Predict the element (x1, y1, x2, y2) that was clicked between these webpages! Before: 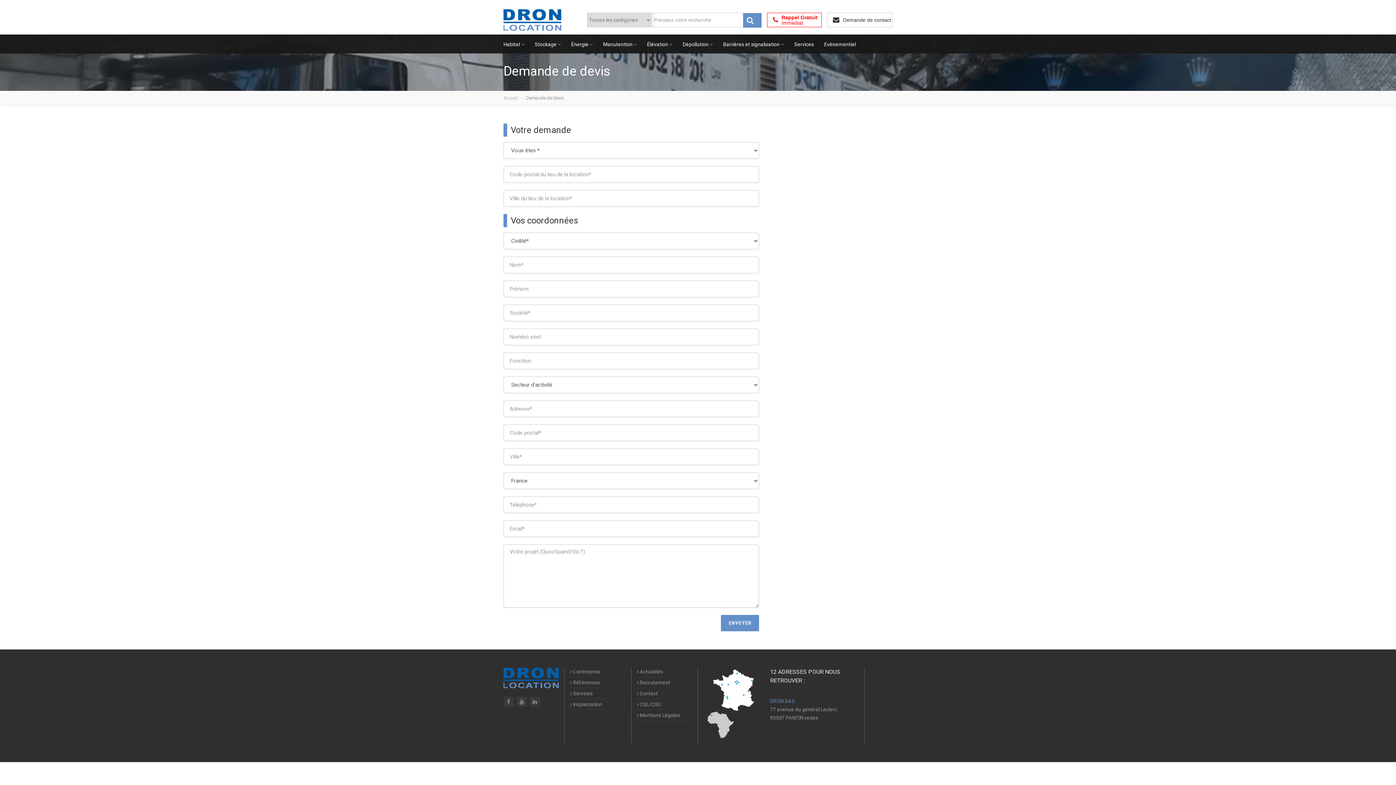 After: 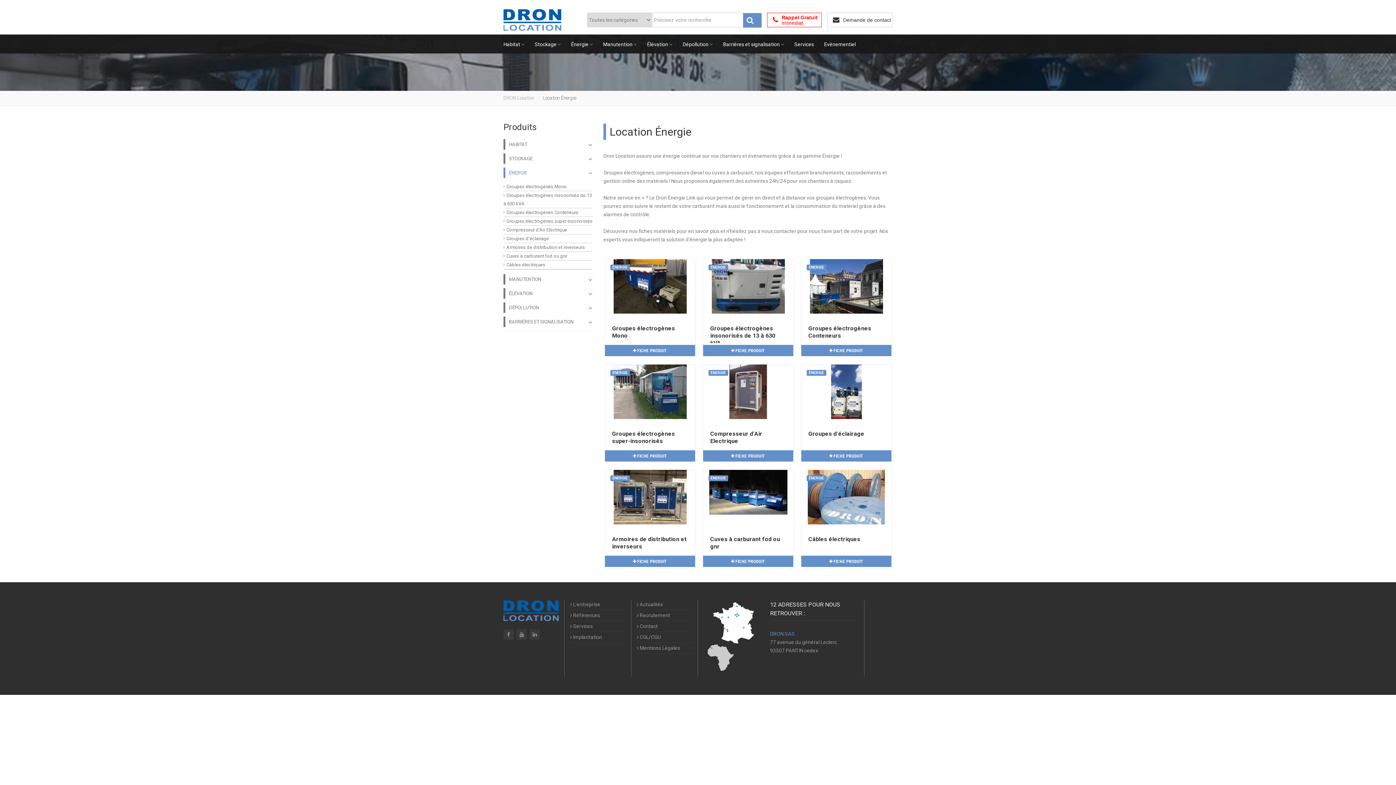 Action: label: Énergie  bbox: (571, 34, 593, 53)